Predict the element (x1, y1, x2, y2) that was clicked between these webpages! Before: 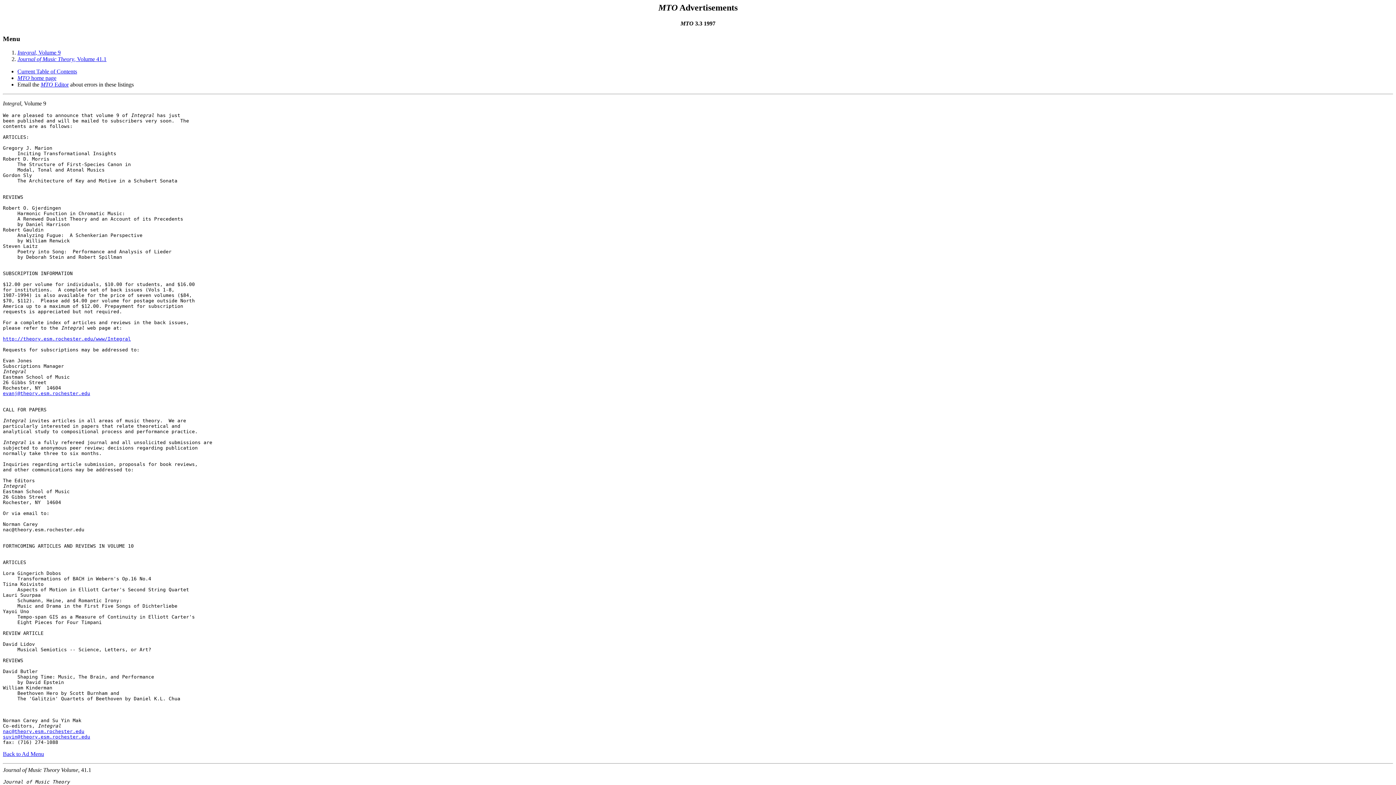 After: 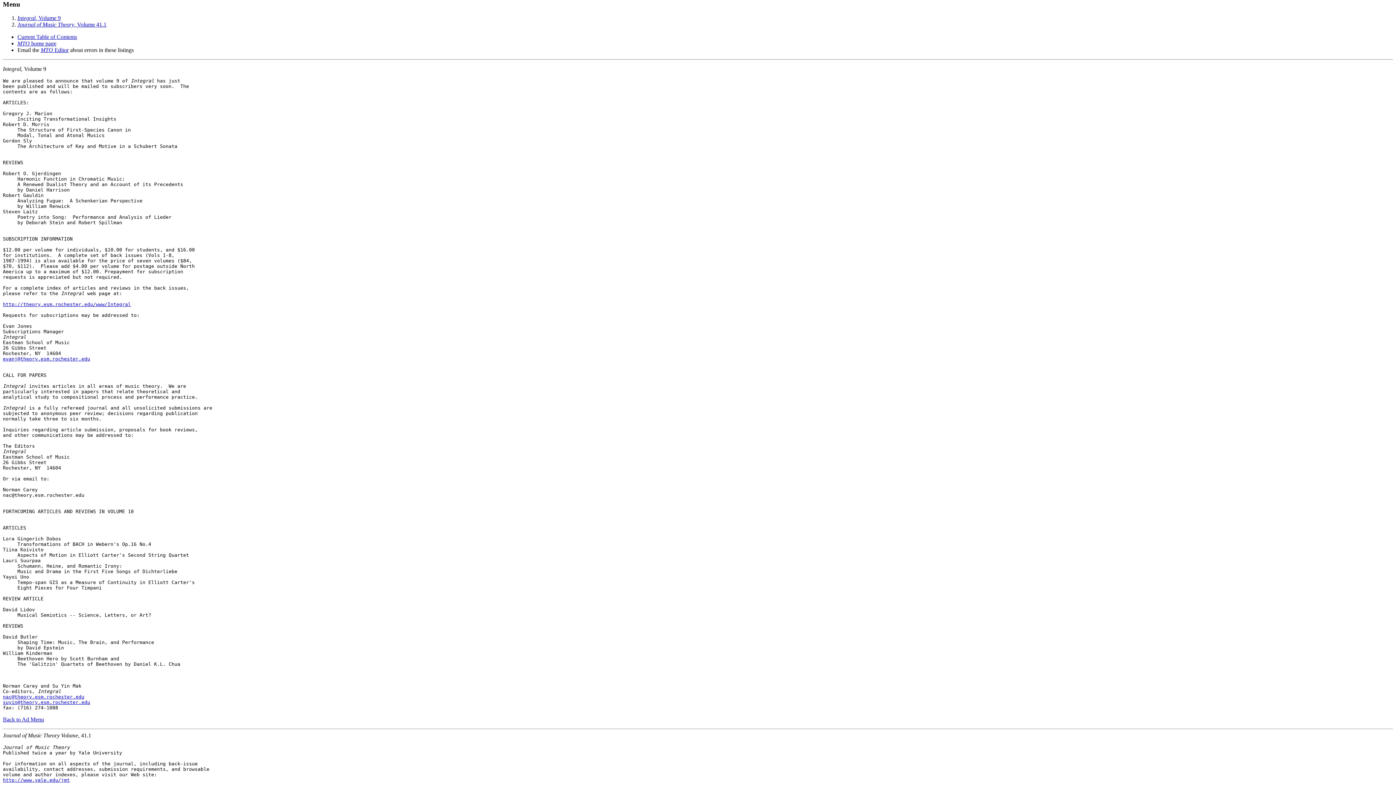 Action: label: Back to Ad Menu bbox: (2, 751, 44, 757)